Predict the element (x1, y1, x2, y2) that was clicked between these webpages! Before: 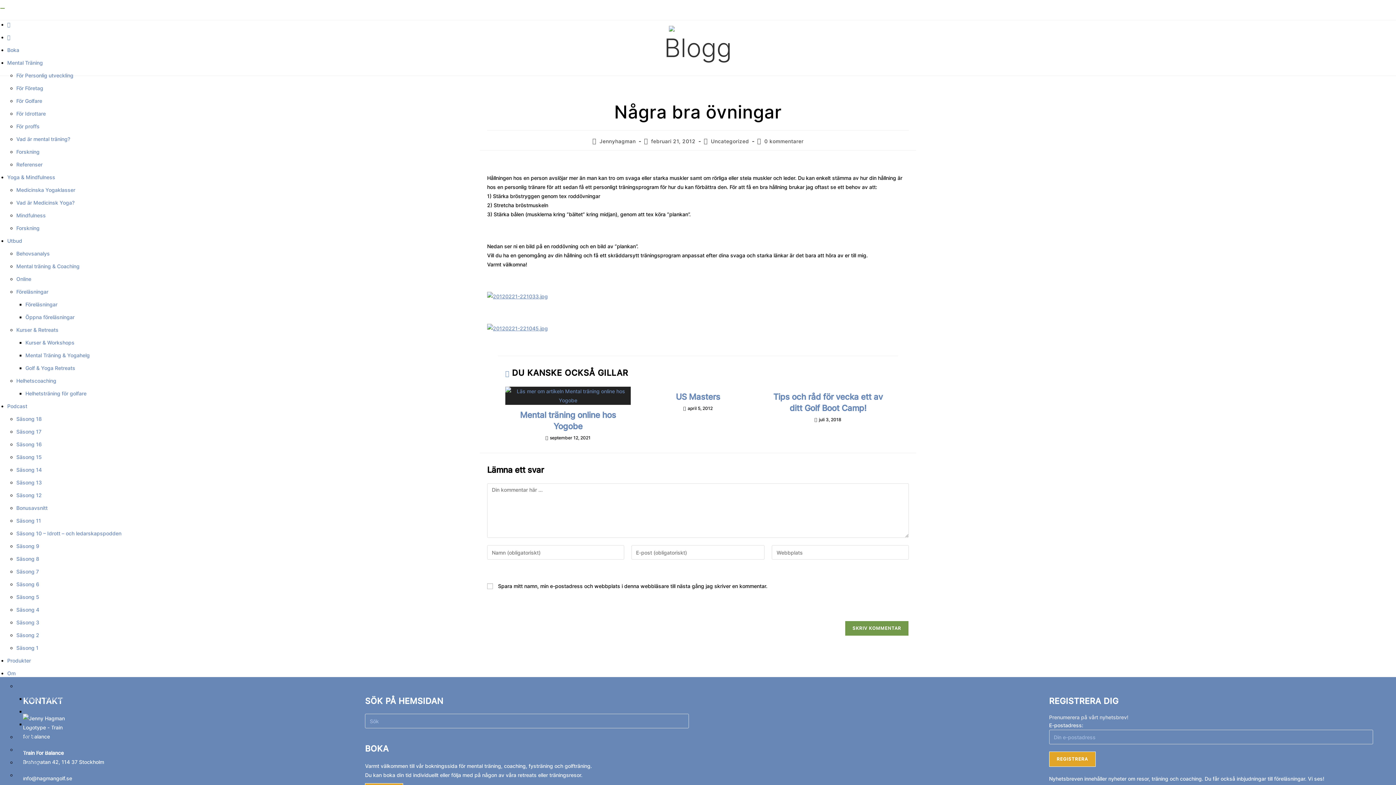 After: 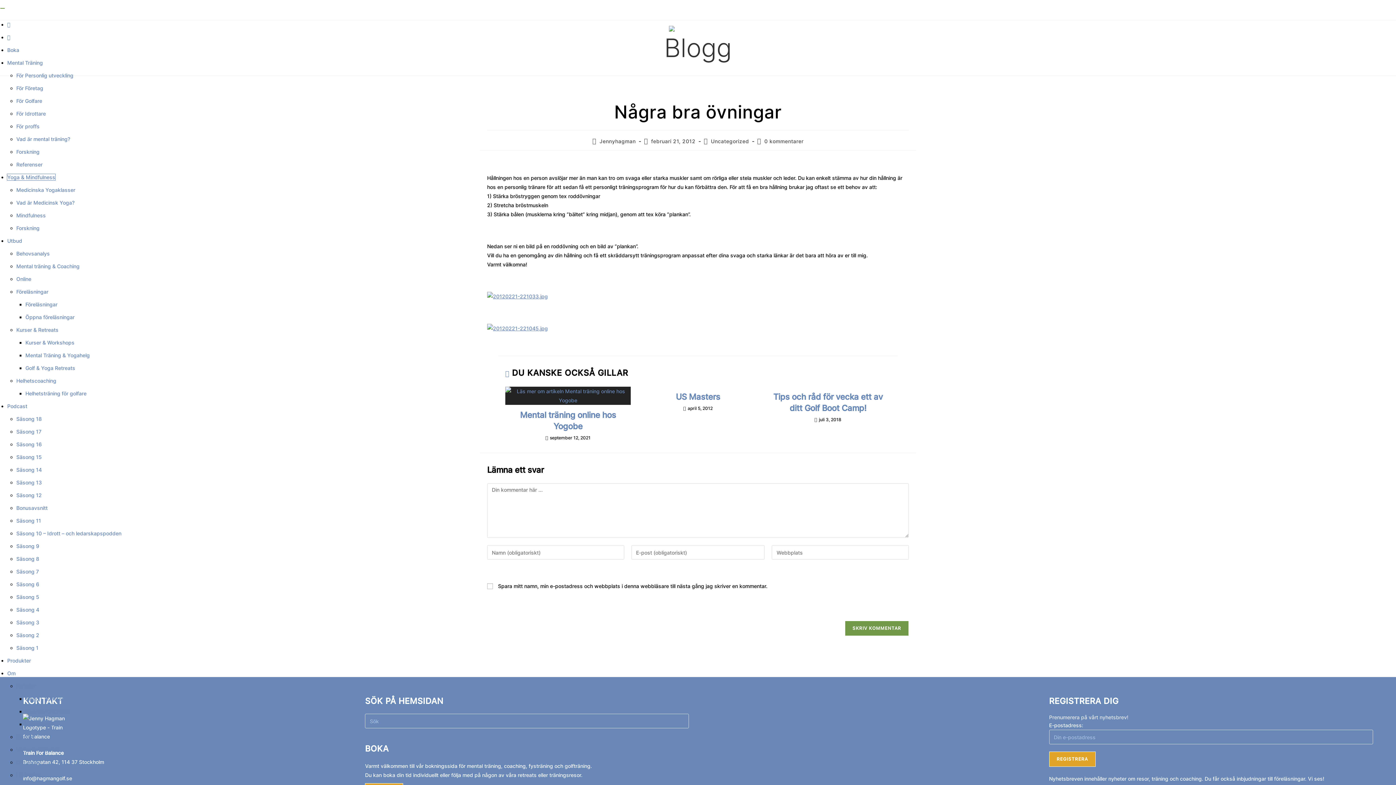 Action: bbox: (7, 174, 55, 180) label: Yoga & Mindfulness